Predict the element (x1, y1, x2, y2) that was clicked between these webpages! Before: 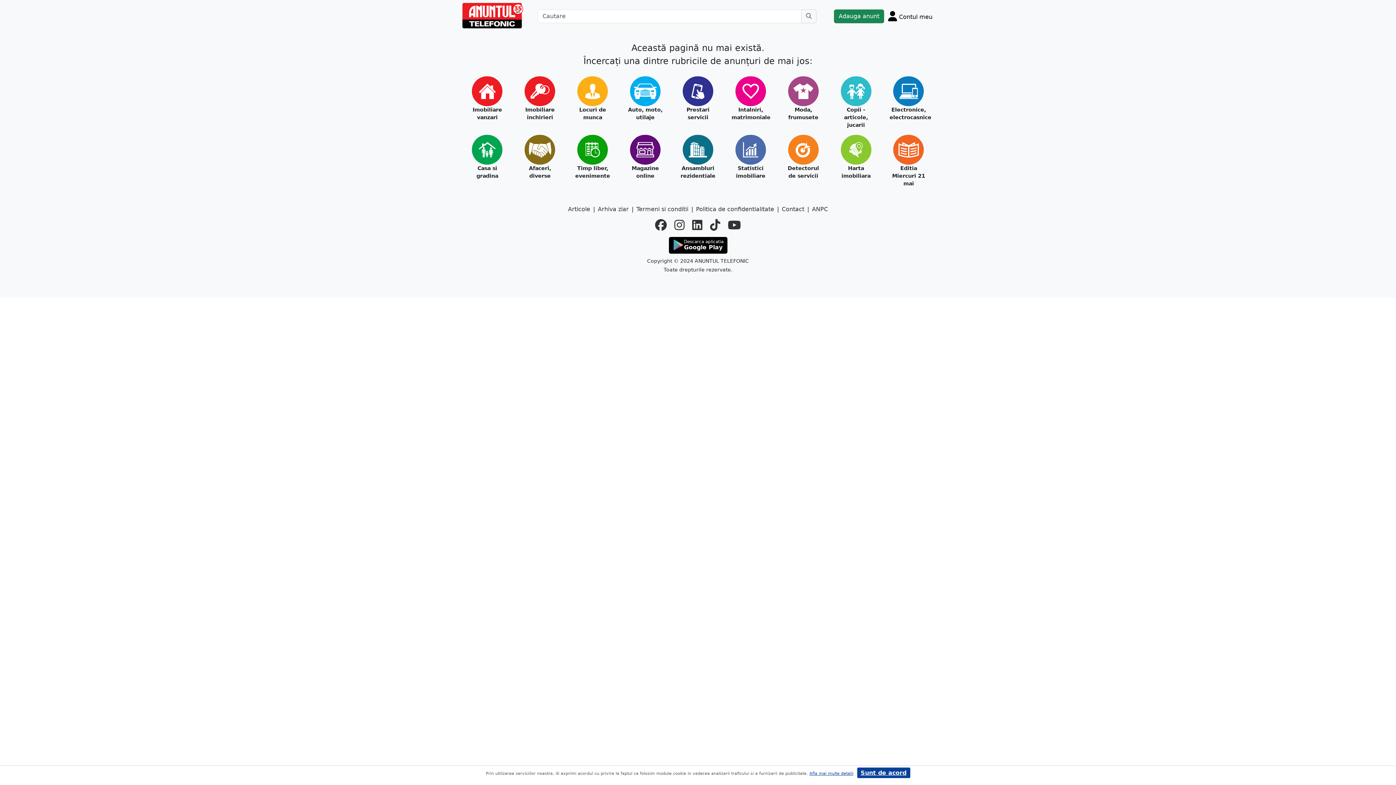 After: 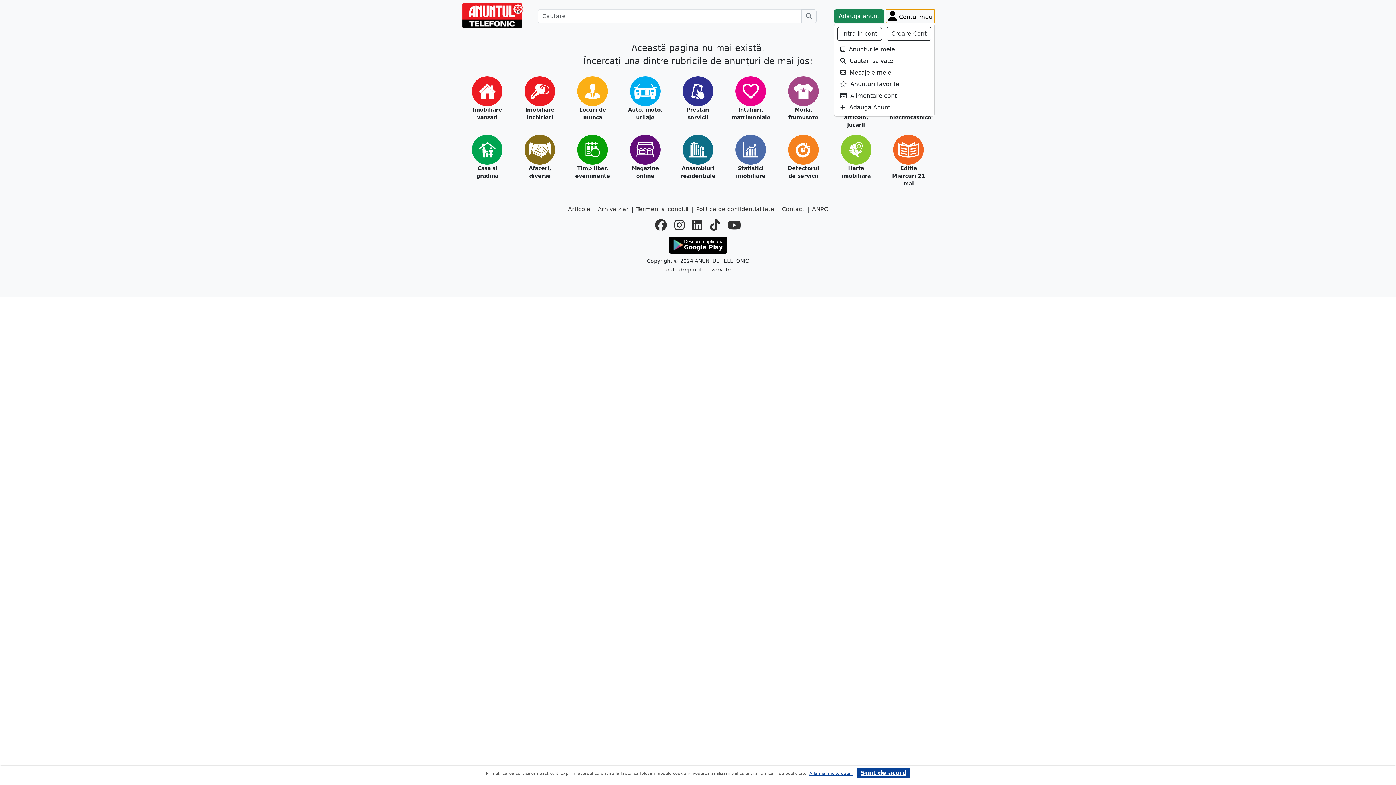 Action: bbox: (886, 9, 934, 23) label: Cont